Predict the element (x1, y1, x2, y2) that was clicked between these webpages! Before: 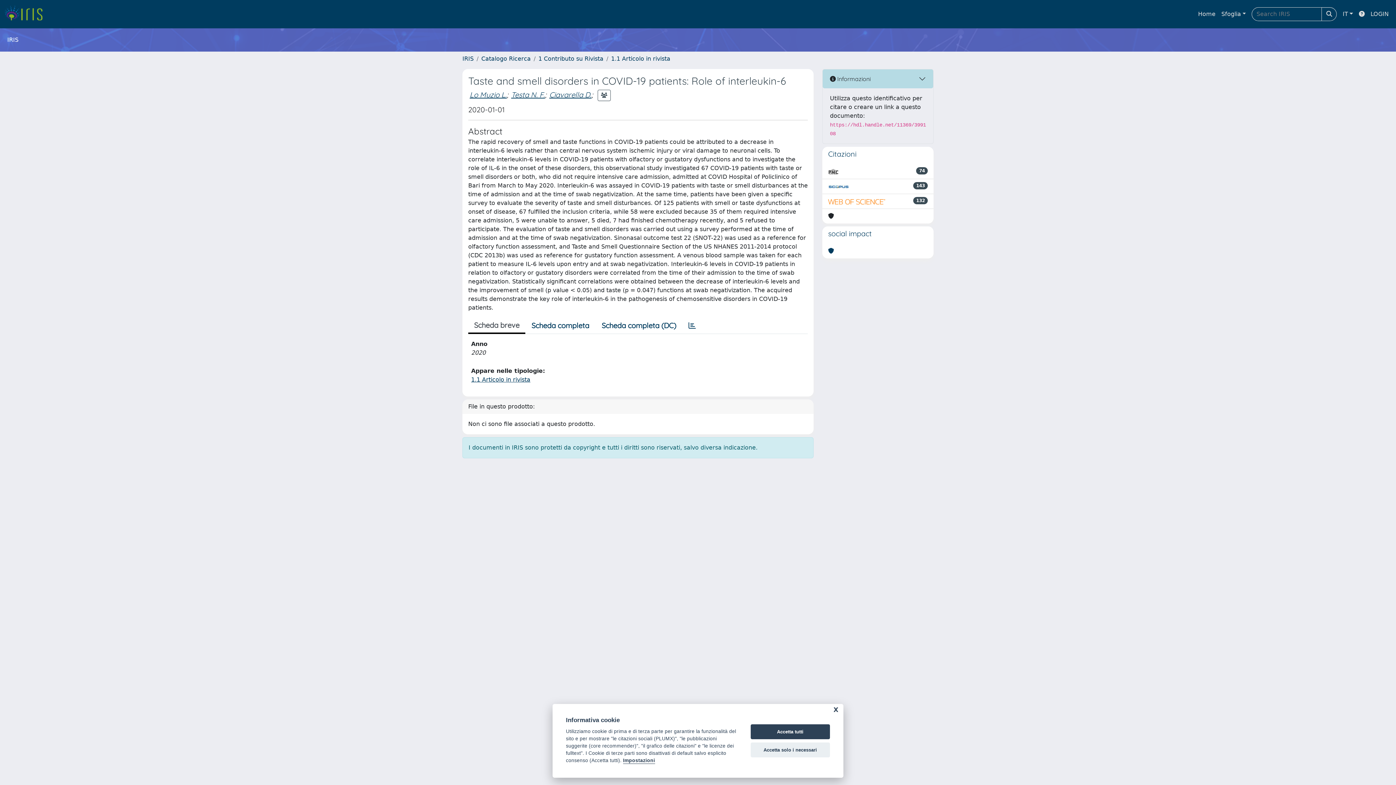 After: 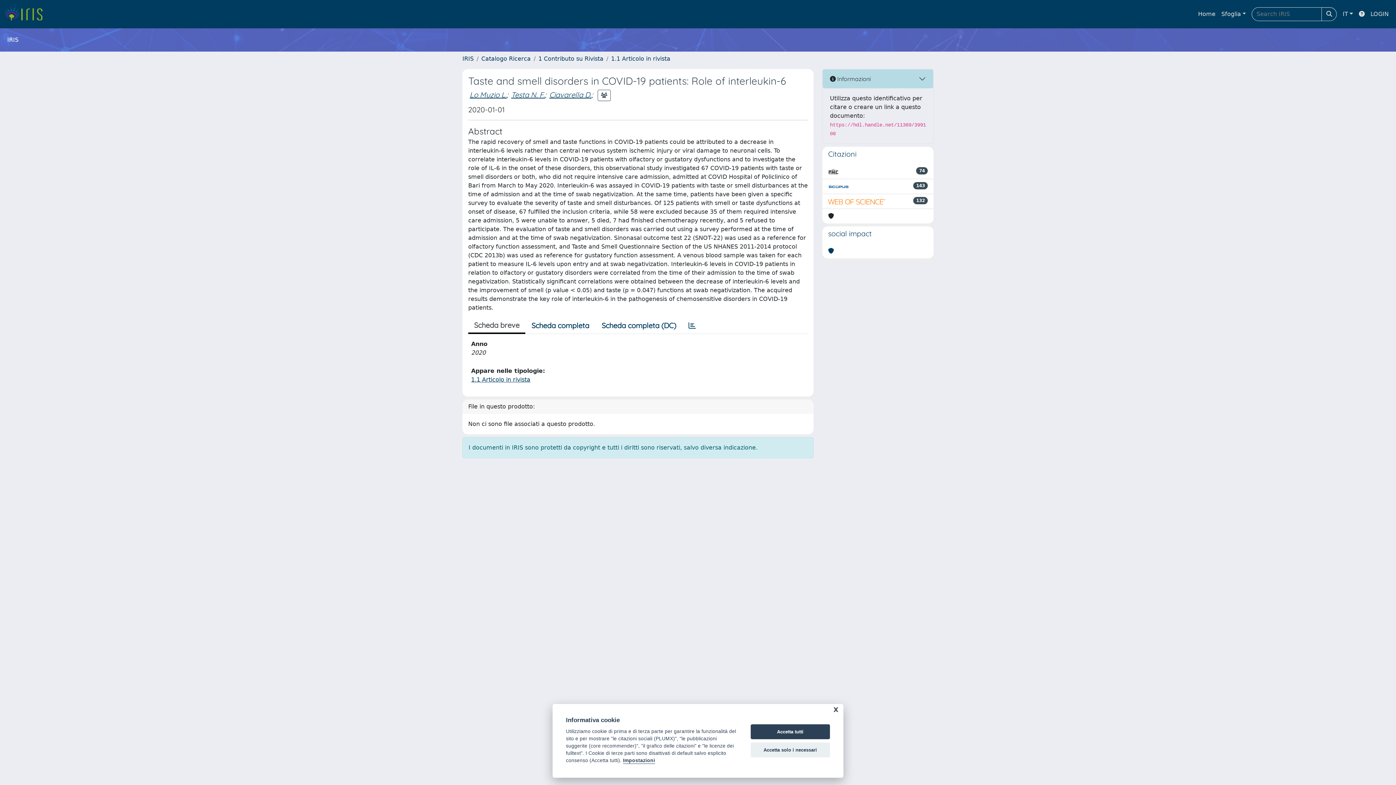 Action: bbox: (828, 197, 886, 205)